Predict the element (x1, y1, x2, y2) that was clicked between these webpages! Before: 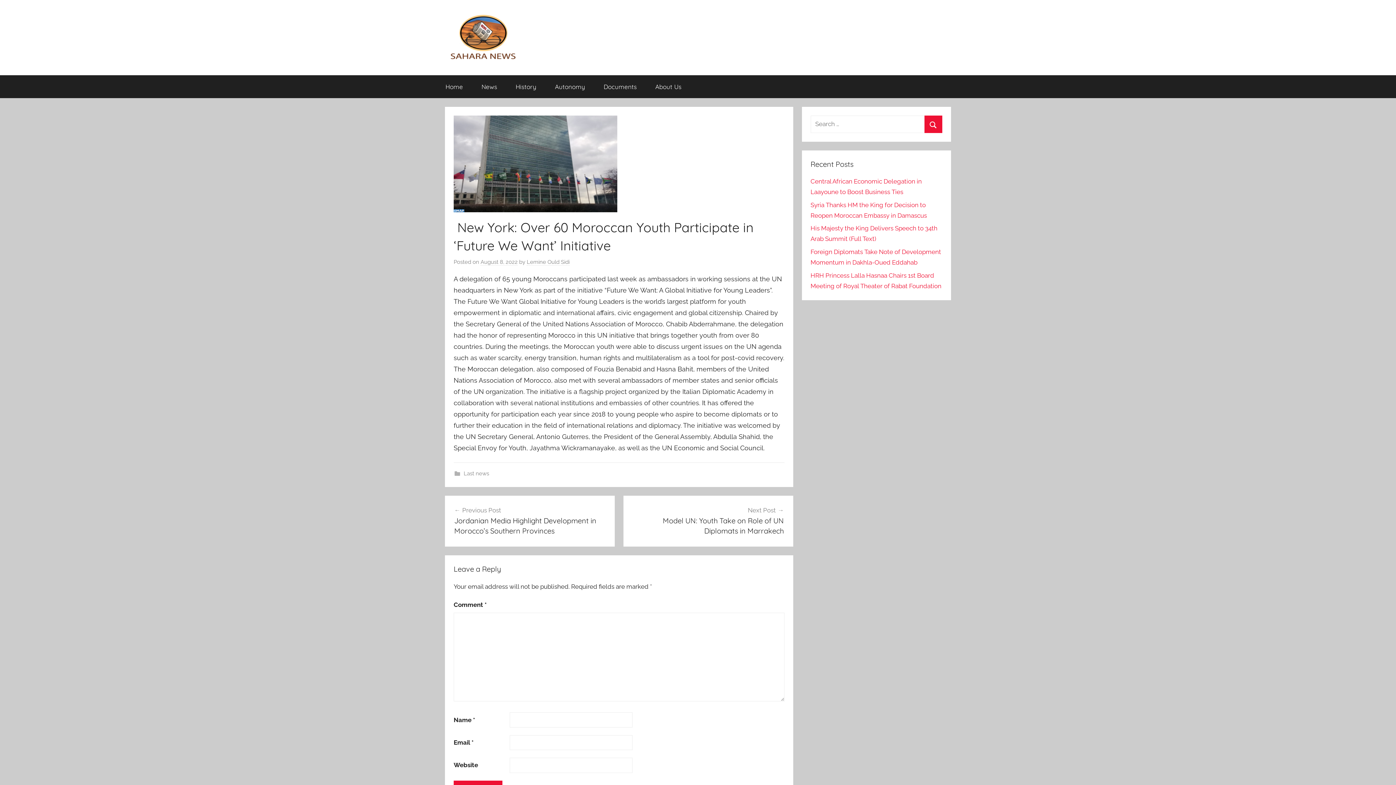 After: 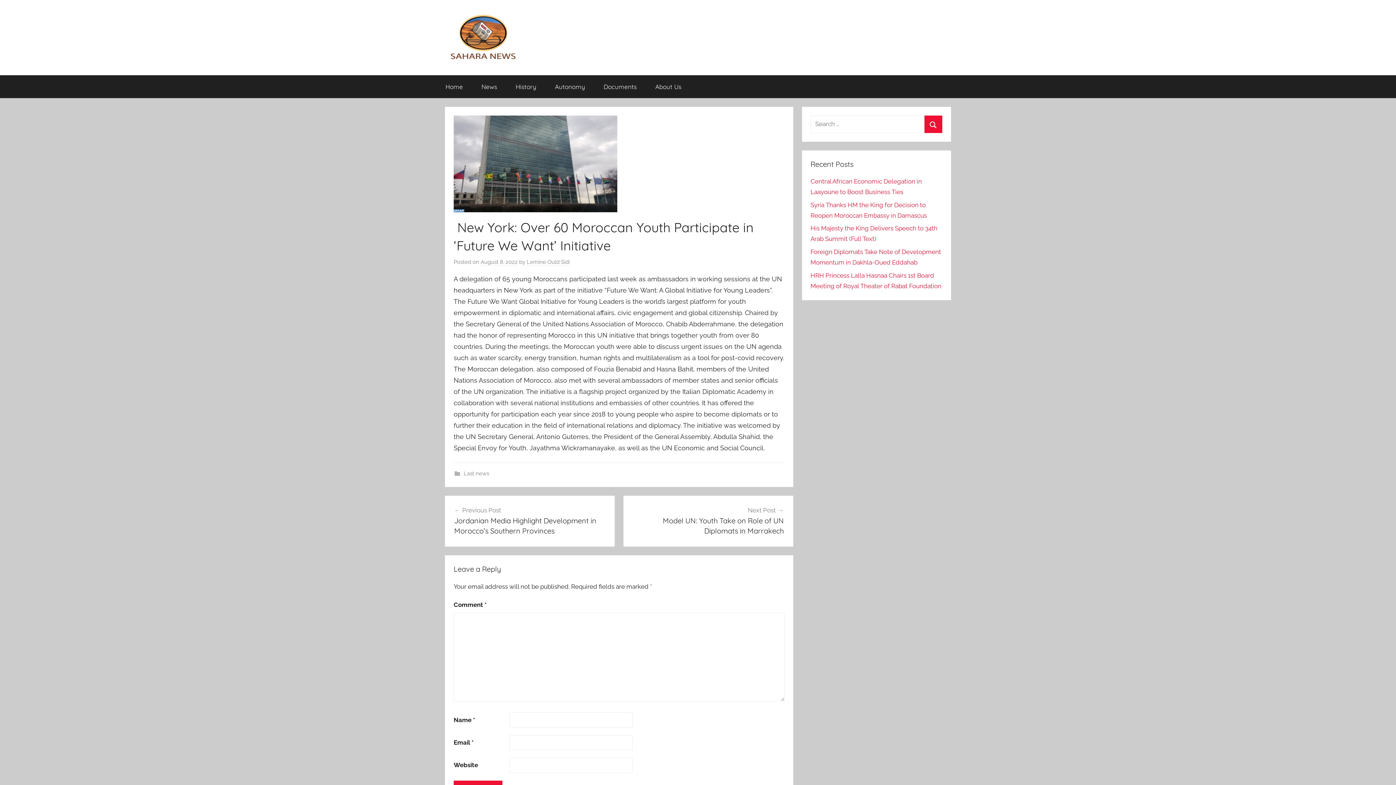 Action: bbox: (480, 258, 517, 265) label: August 8, 2022